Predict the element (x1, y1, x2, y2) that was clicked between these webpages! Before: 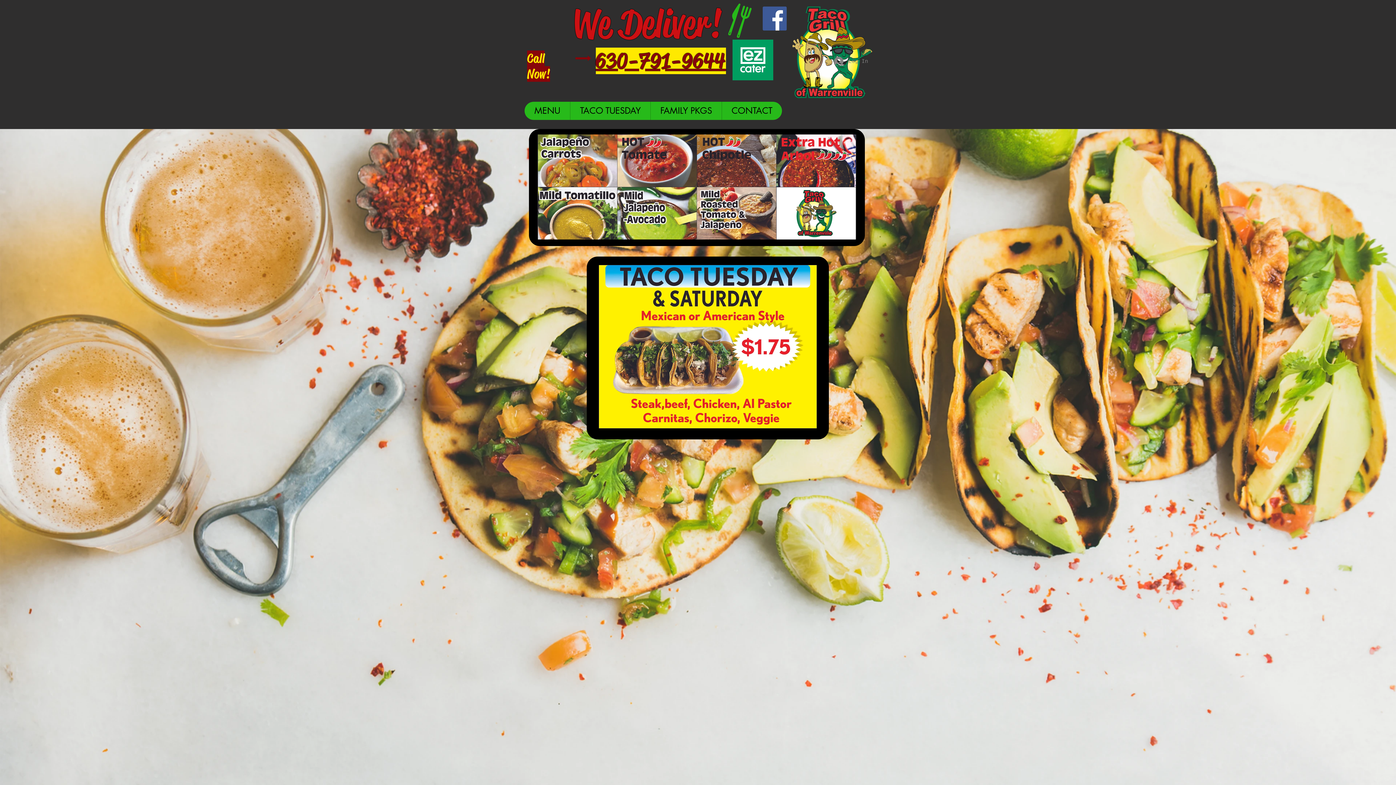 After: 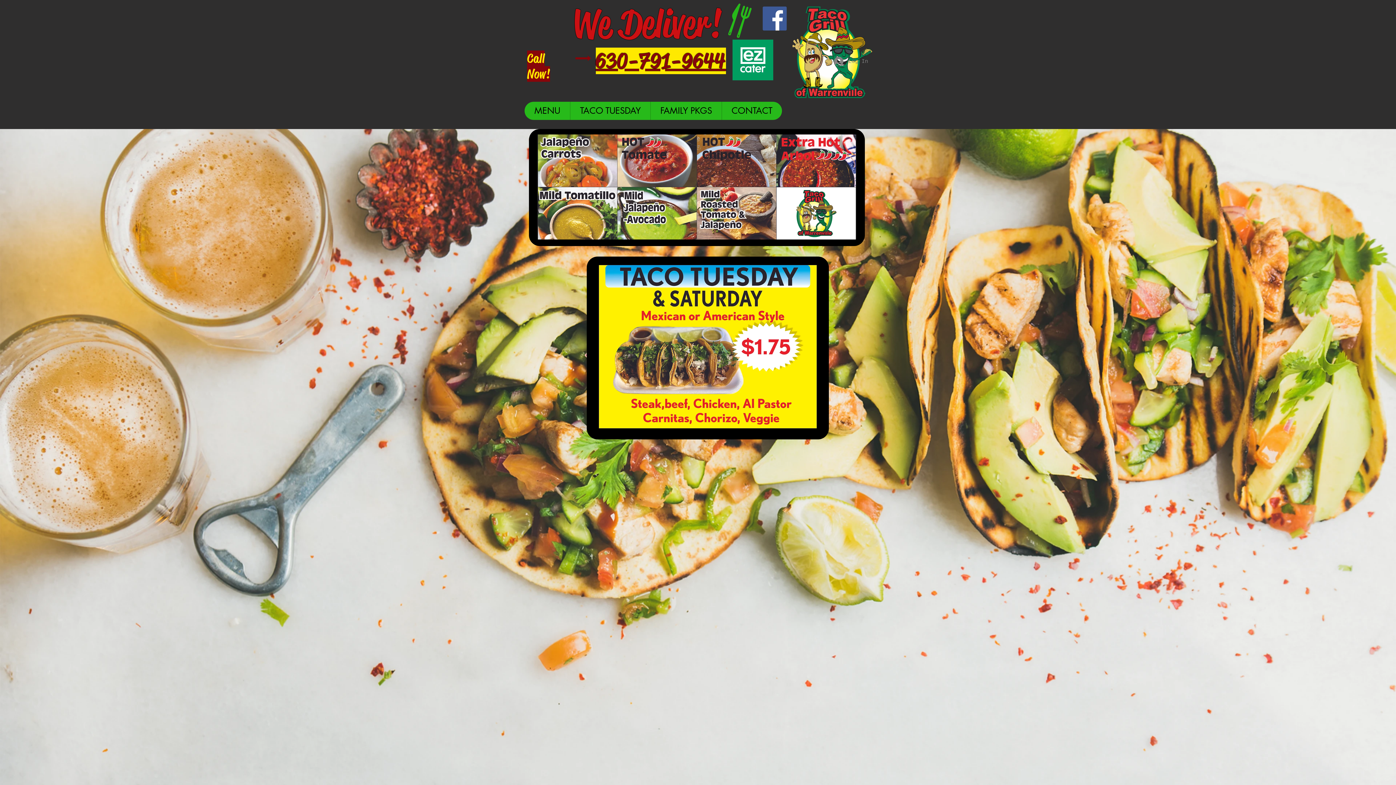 Action: label: TACO TUESDAY bbox: (570, 101, 650, 120)